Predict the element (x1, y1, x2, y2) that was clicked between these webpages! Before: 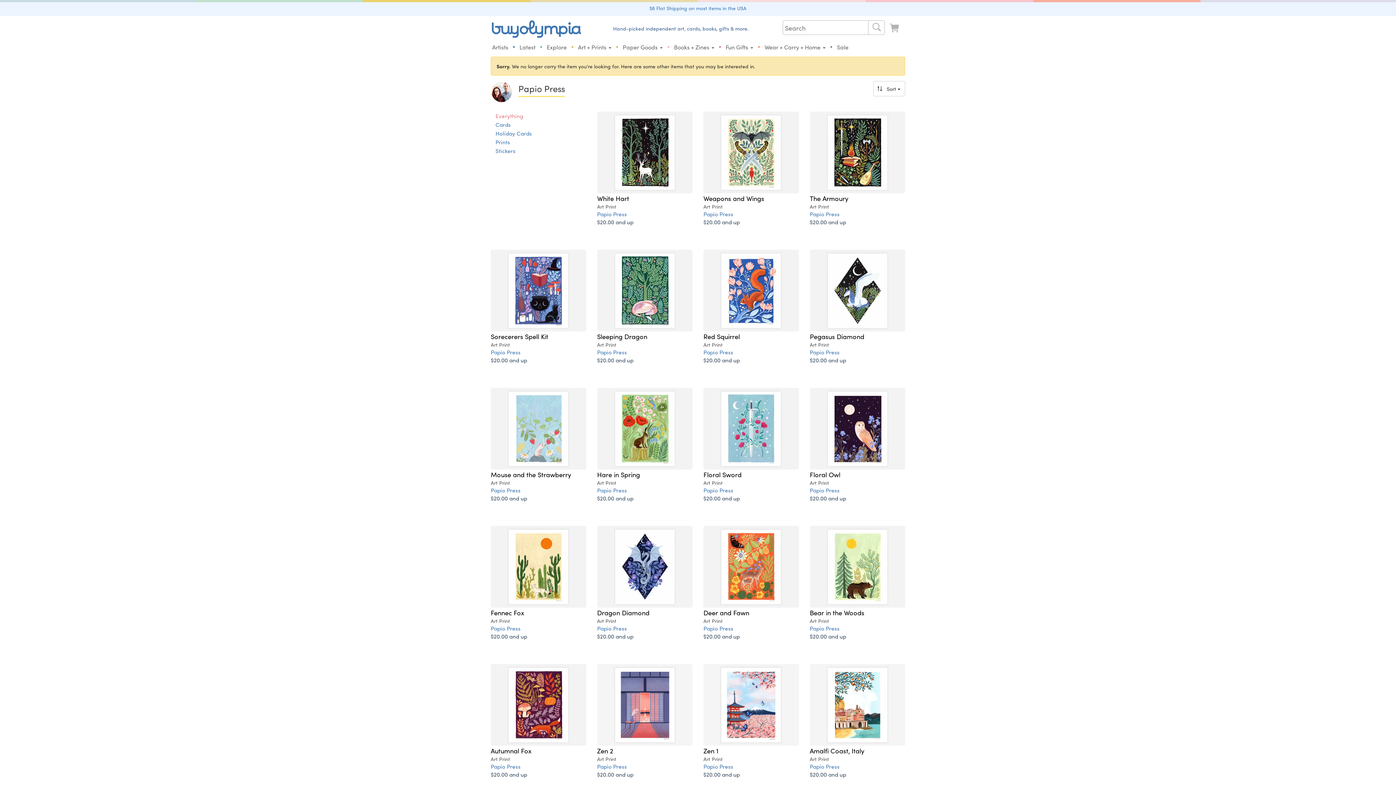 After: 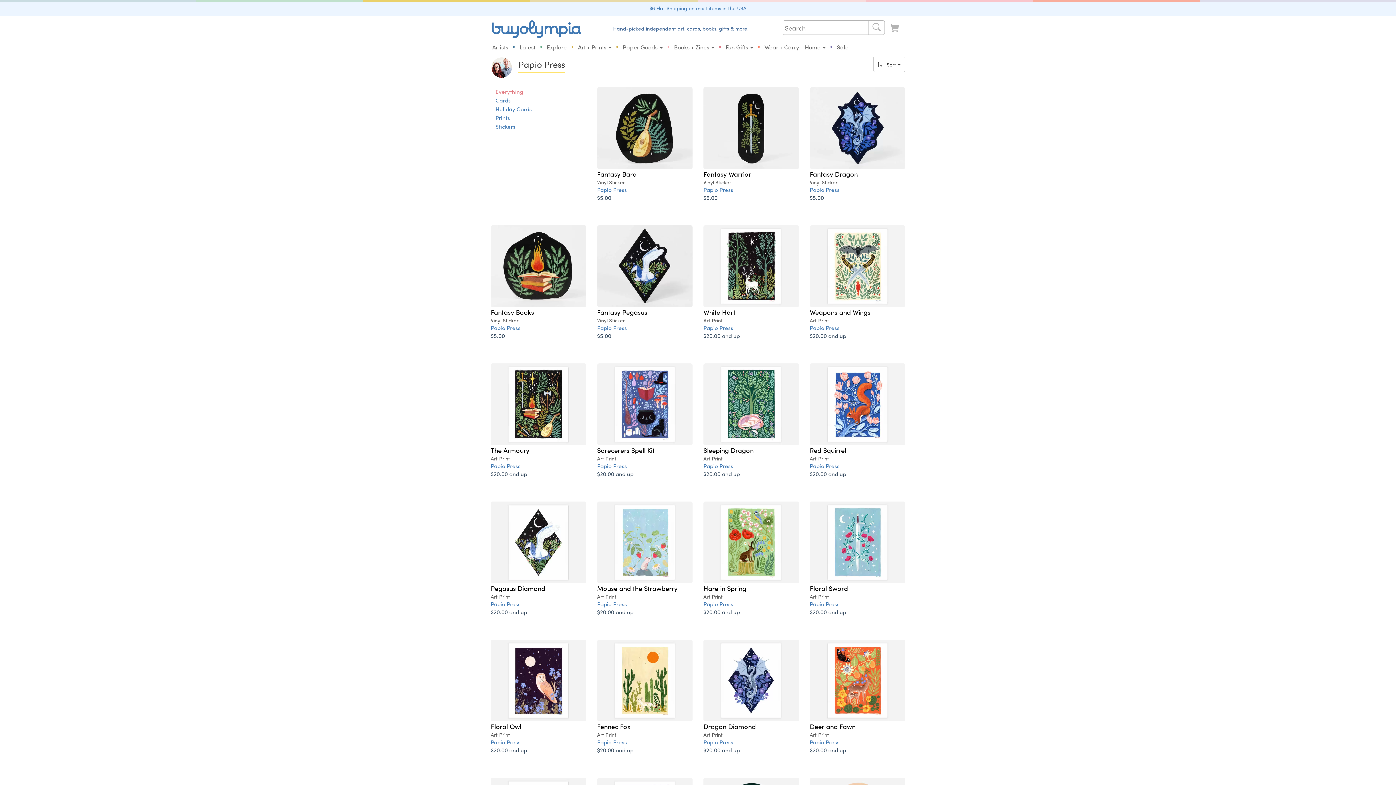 Action: bbox: (597, 486, 627, 494) label: Papio Press